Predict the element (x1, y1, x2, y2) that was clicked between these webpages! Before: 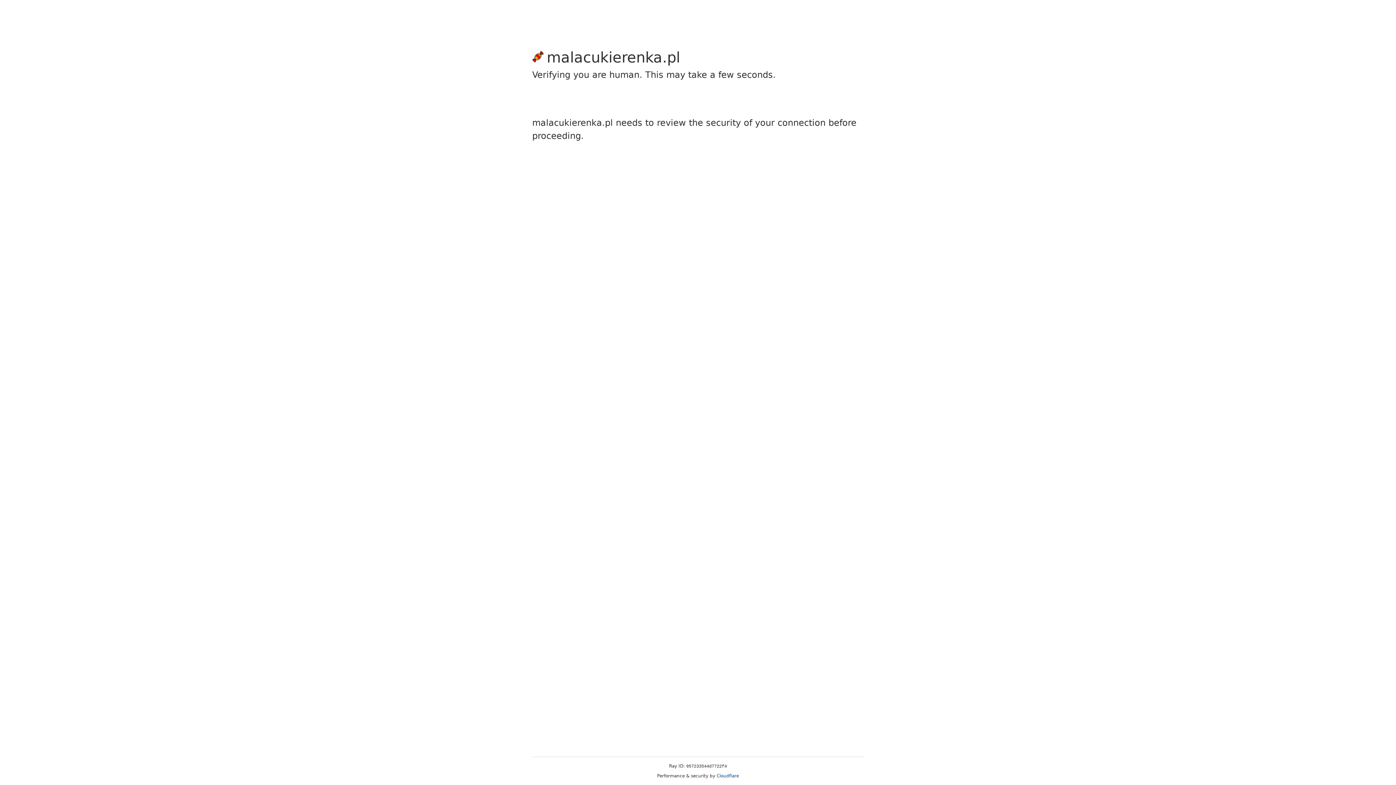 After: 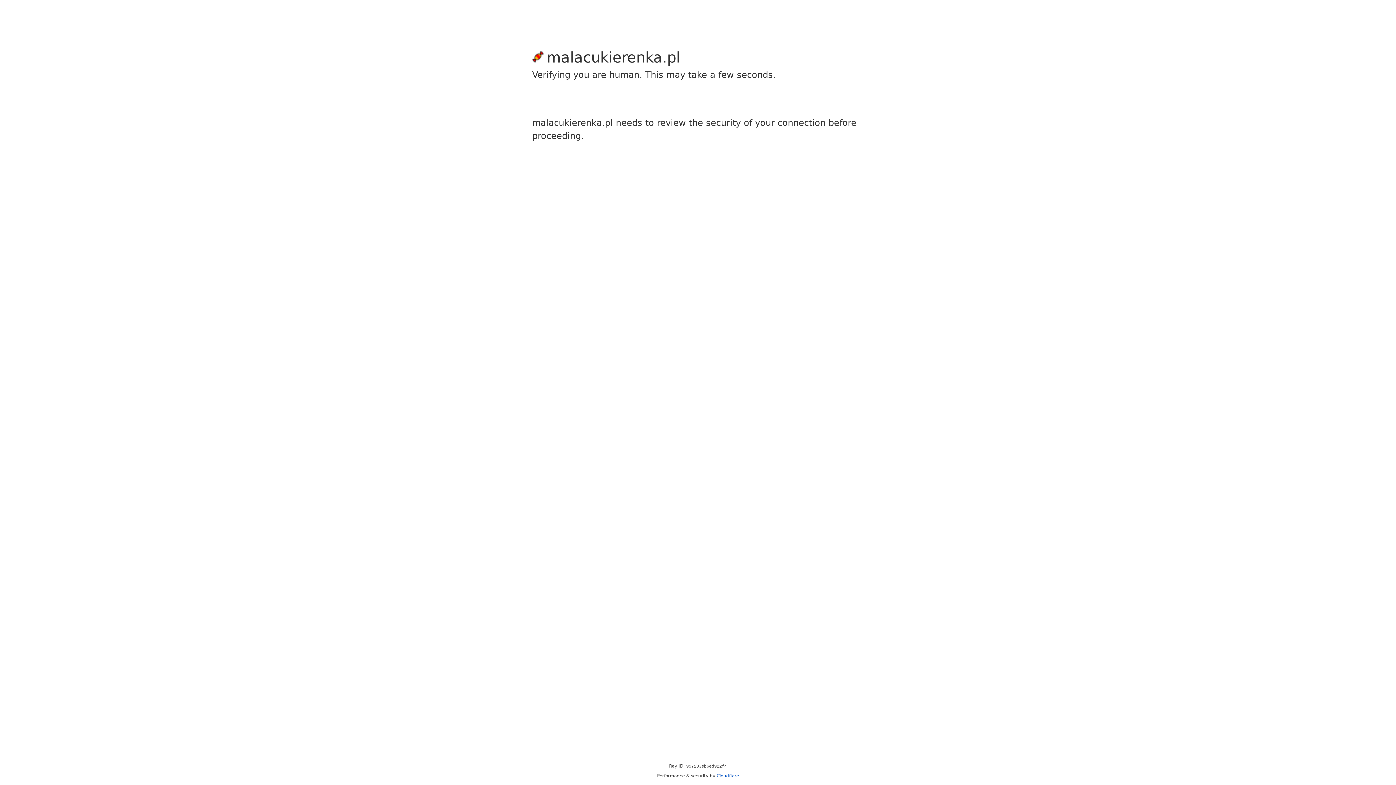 Action: label: Cloudflare bbox: (716, 773, 739, 778)